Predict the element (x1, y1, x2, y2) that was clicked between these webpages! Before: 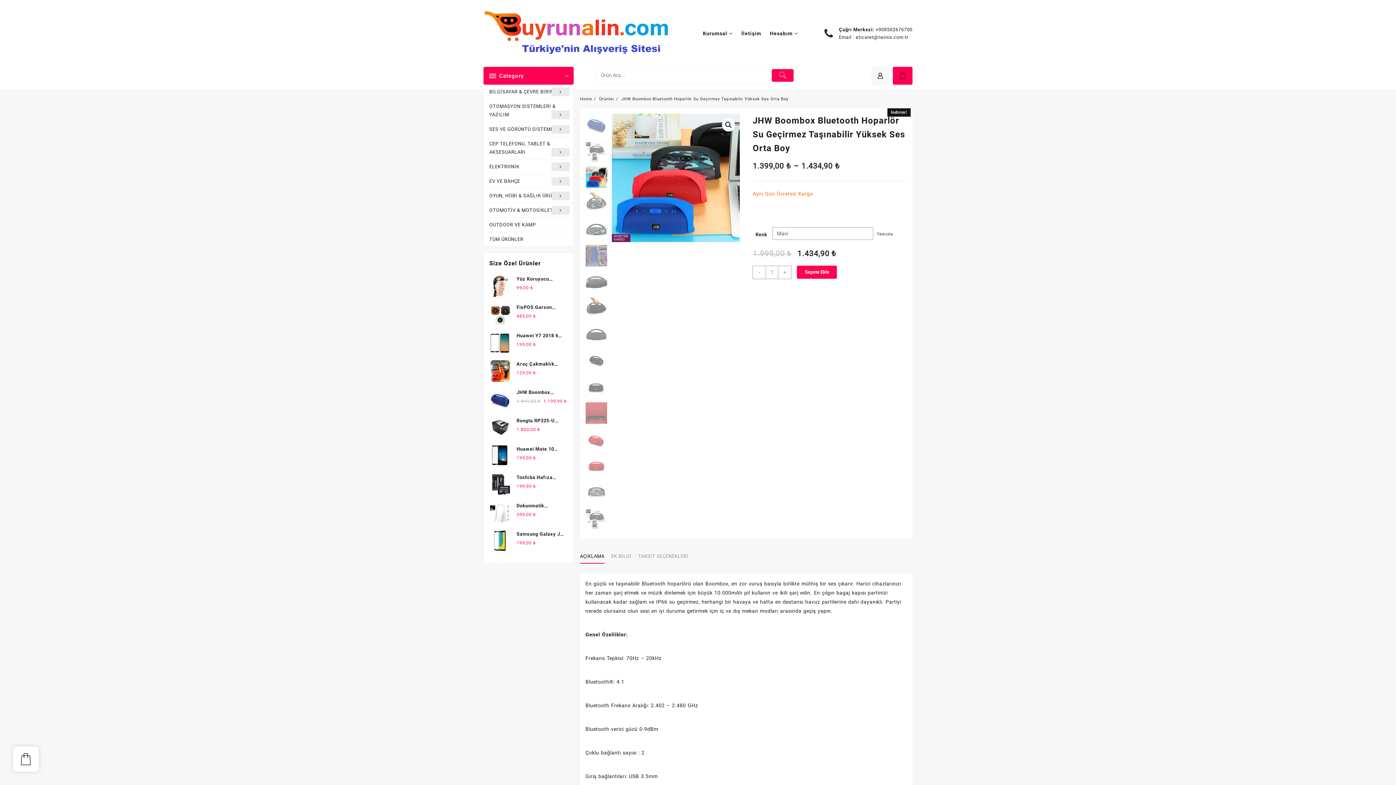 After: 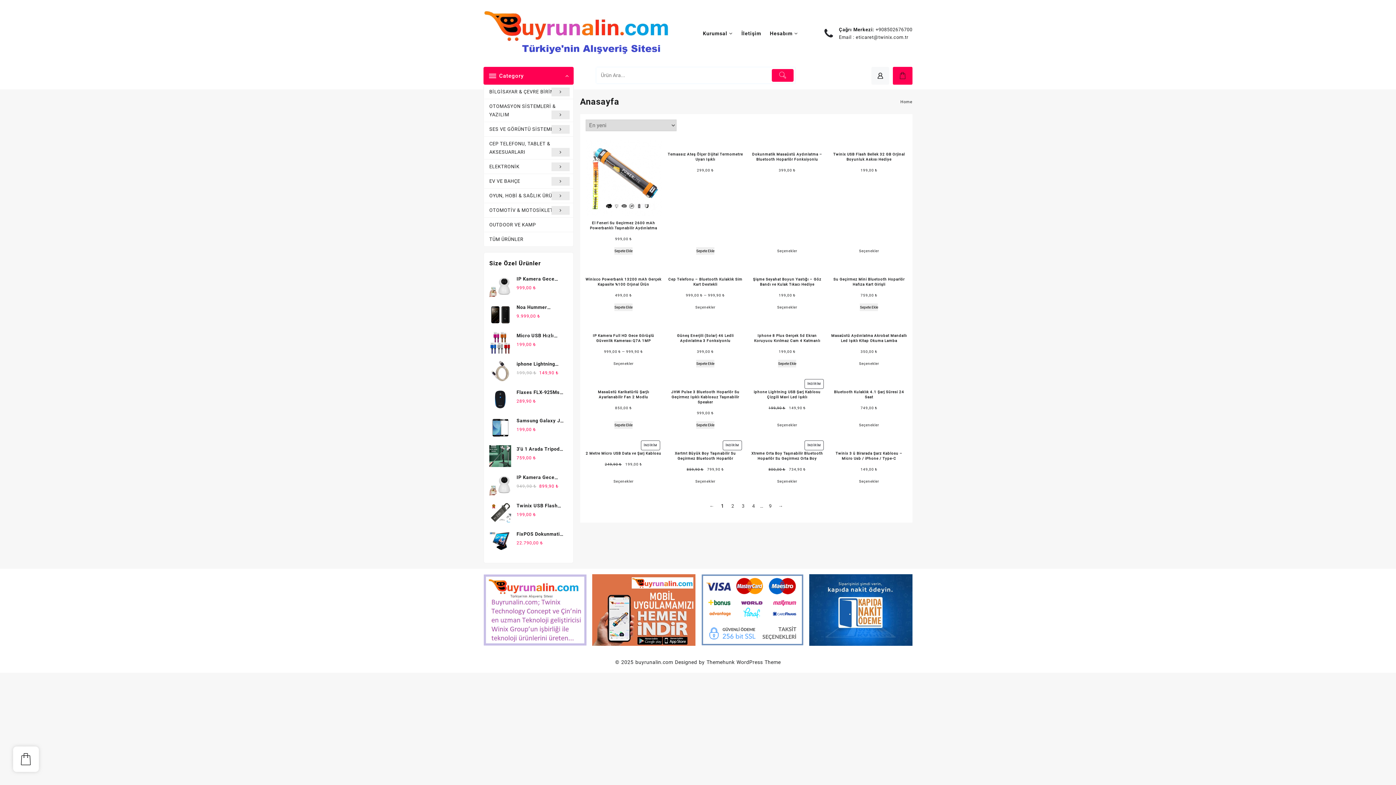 Action: bbox: (580, 96, 592, 101) label: Home